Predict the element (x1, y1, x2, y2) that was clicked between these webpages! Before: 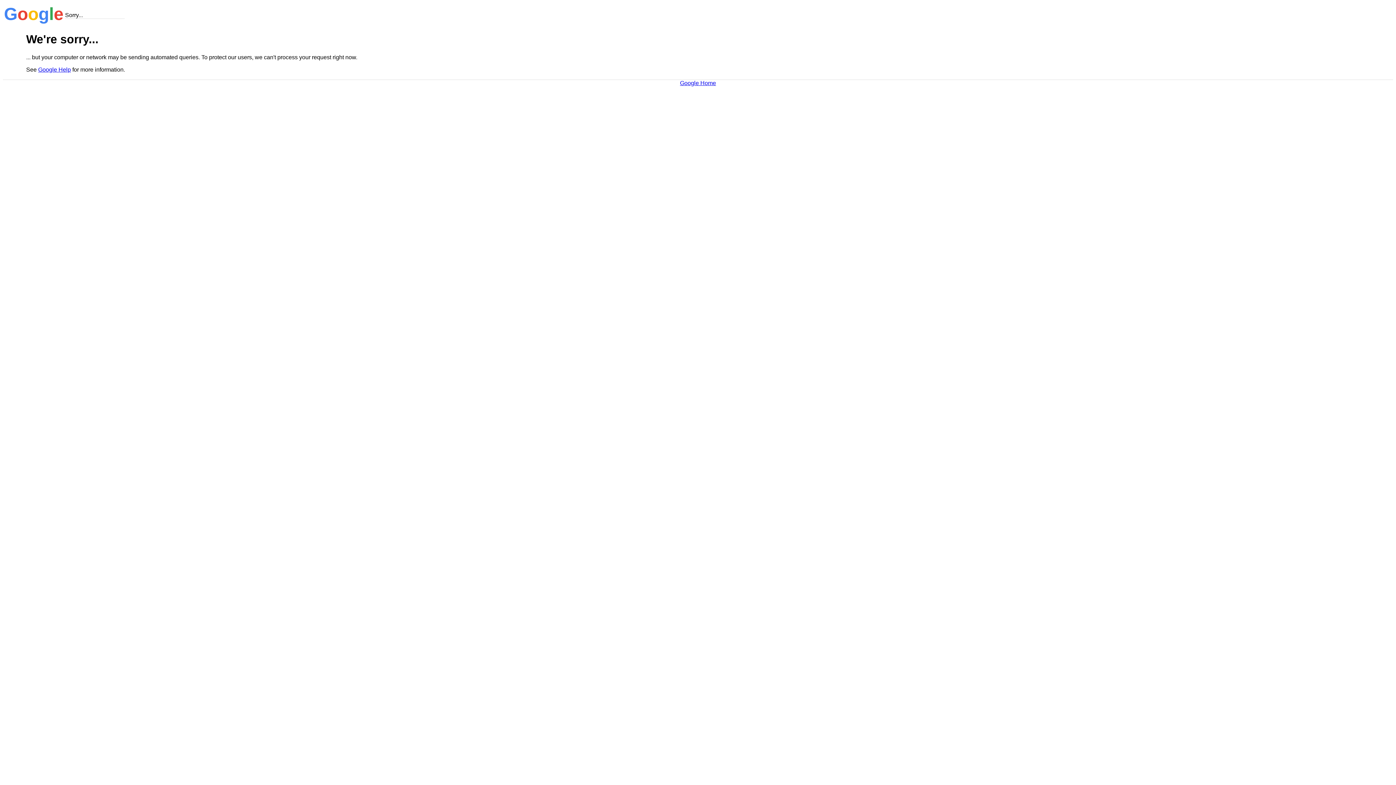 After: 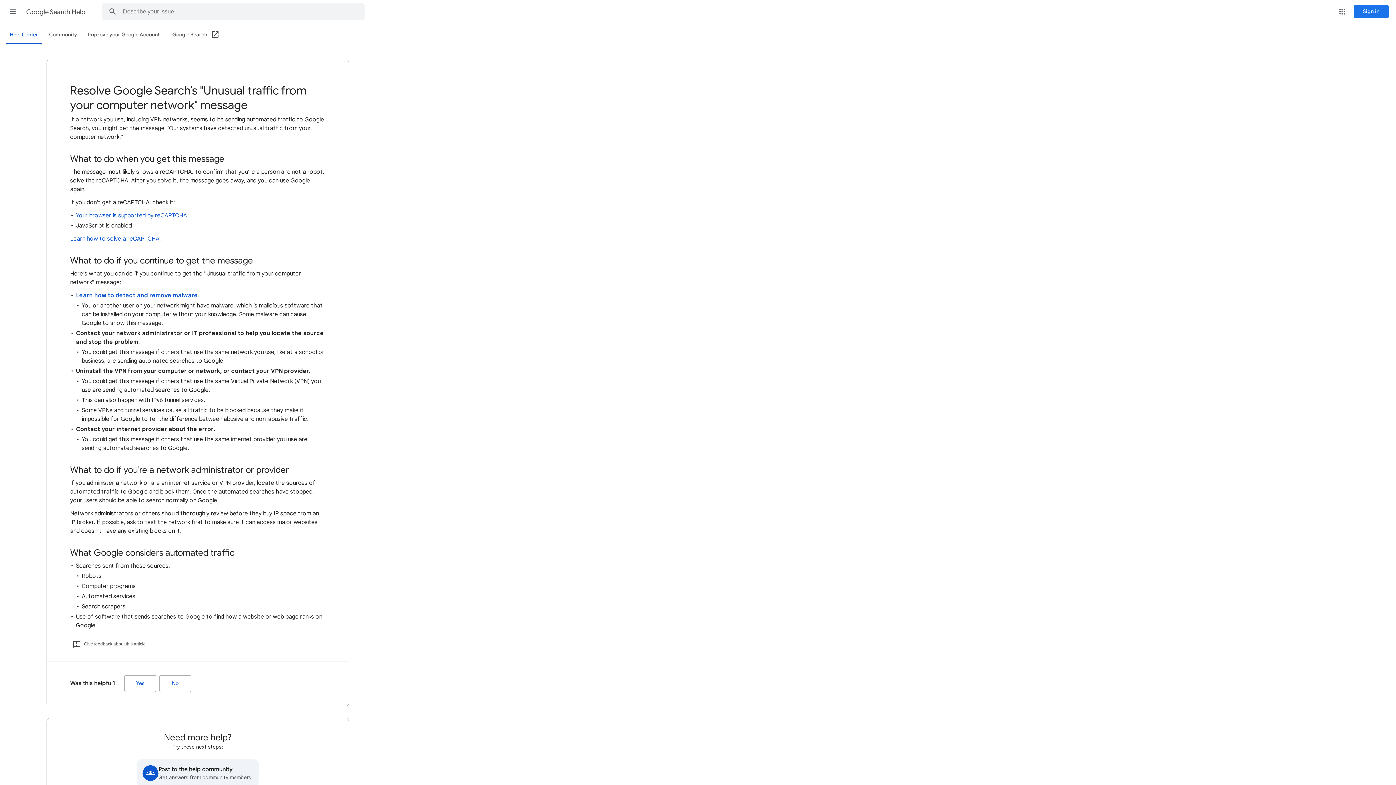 Action: label: Google Help bbox: (38, 66, 70, 72)